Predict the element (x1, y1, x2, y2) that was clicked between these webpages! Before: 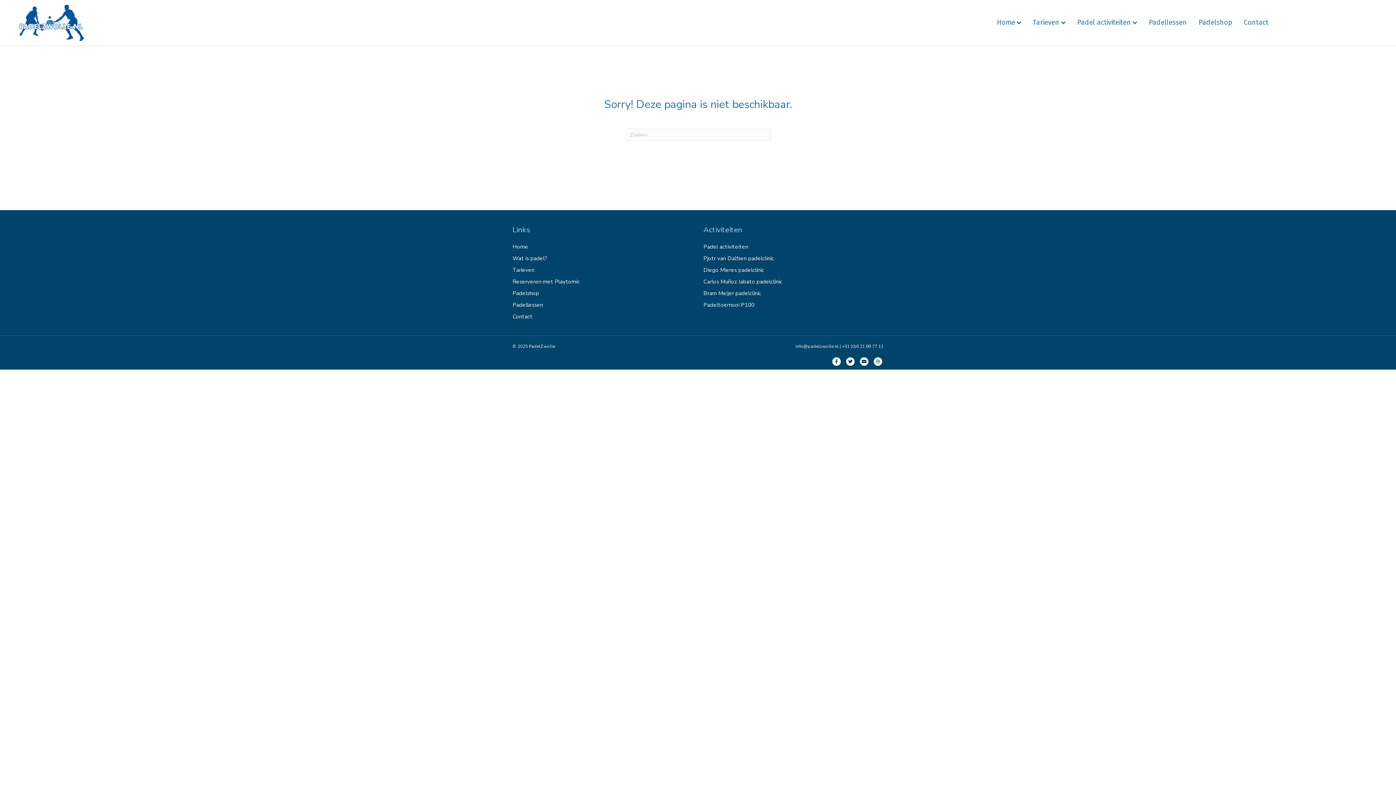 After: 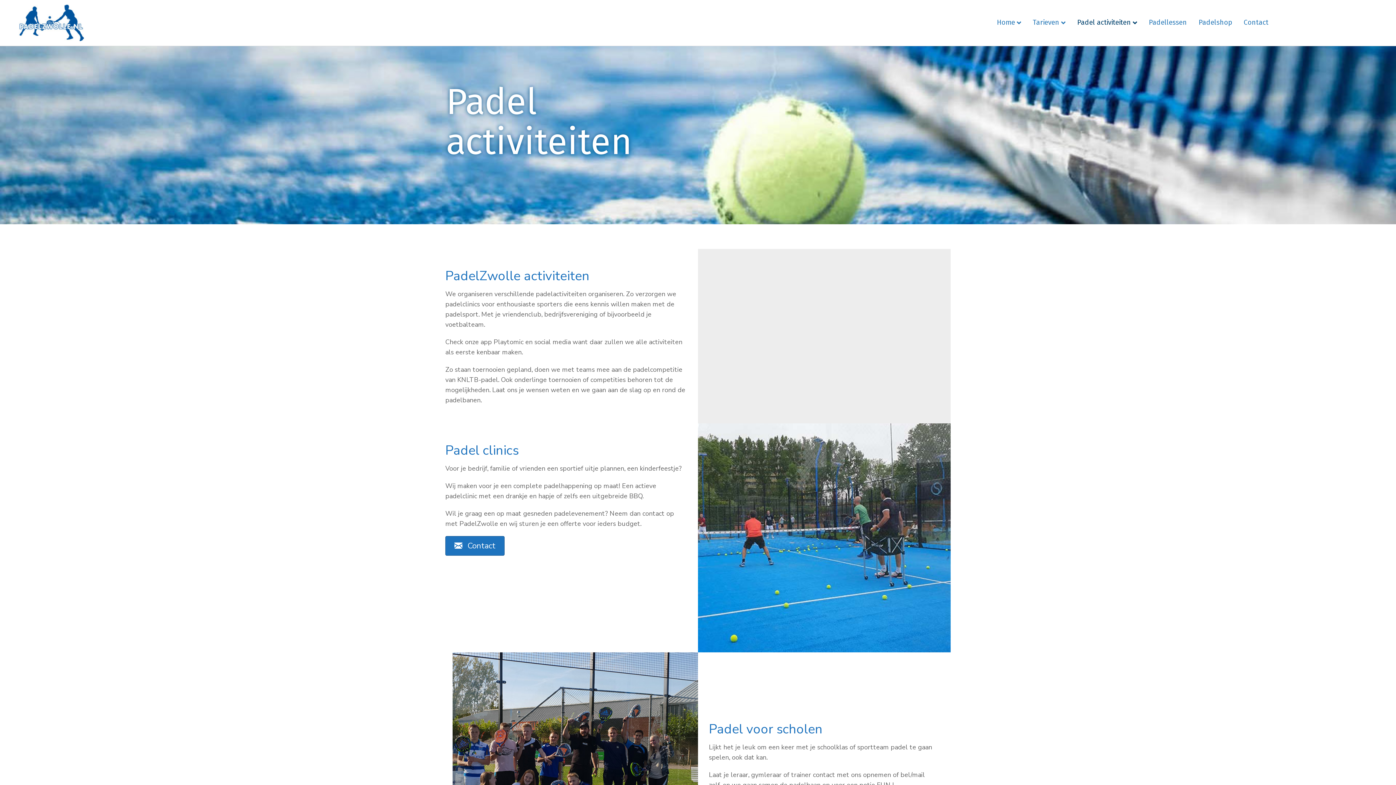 Action: bbox: (1071, 12, 1143, 33) label: Padel activiteiten